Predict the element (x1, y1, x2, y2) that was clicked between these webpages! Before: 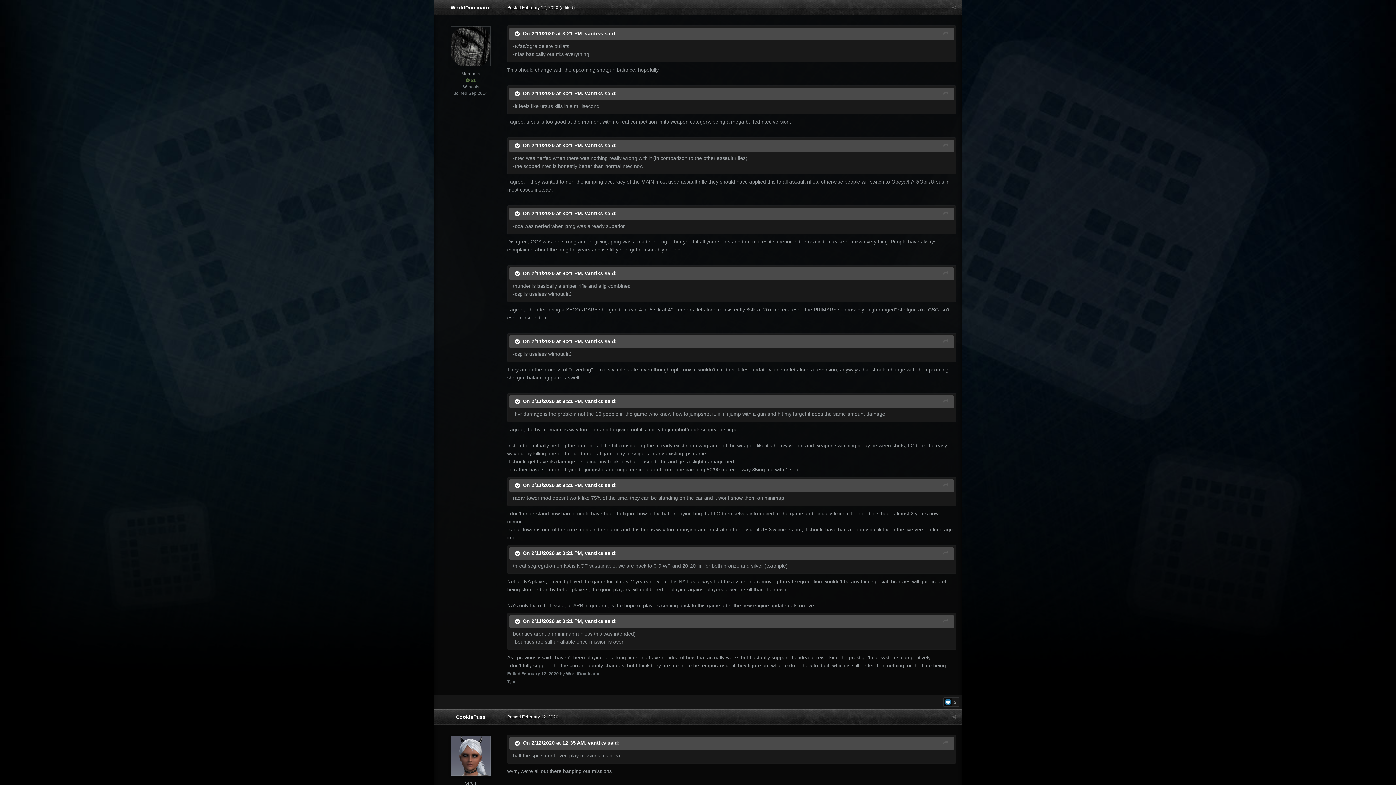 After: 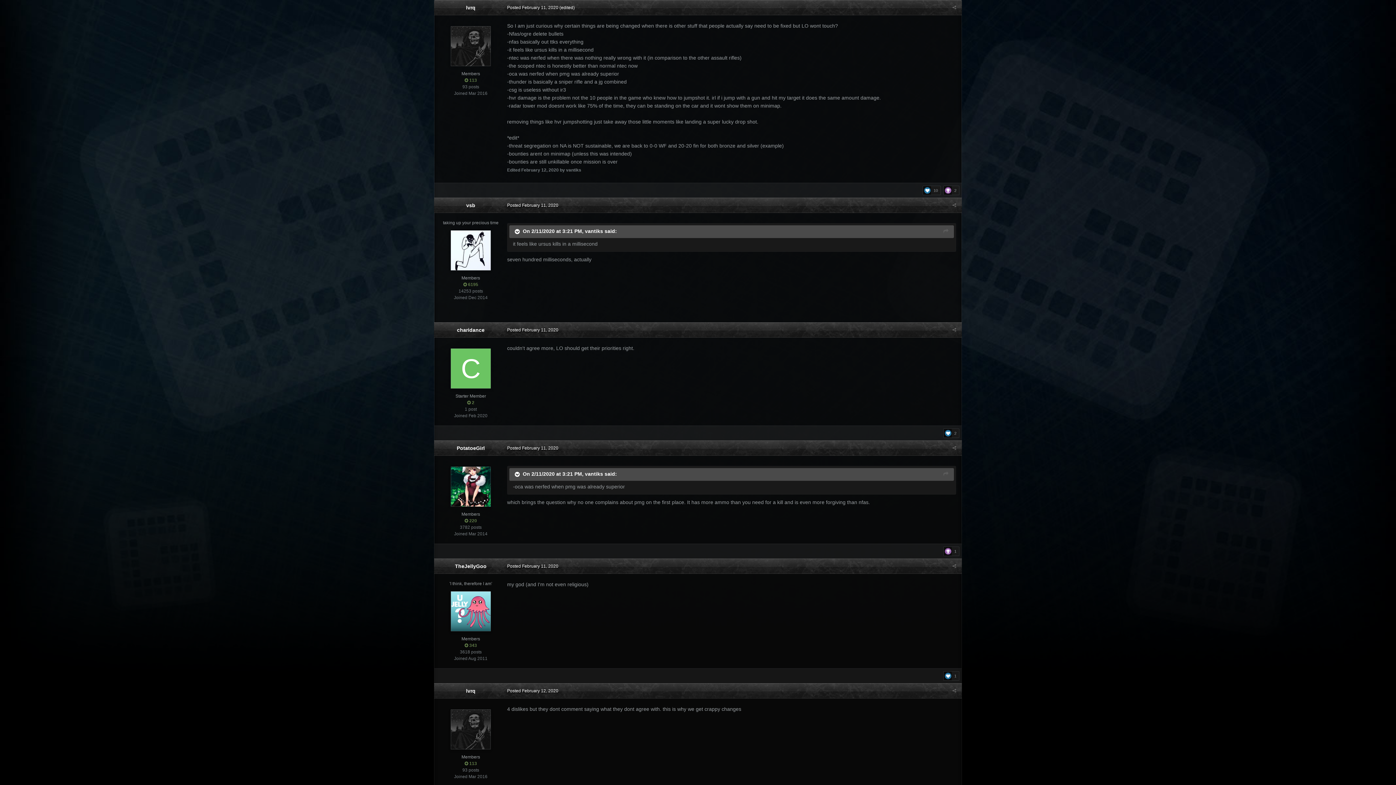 Action: bbox: (943, 89, 948, 97)